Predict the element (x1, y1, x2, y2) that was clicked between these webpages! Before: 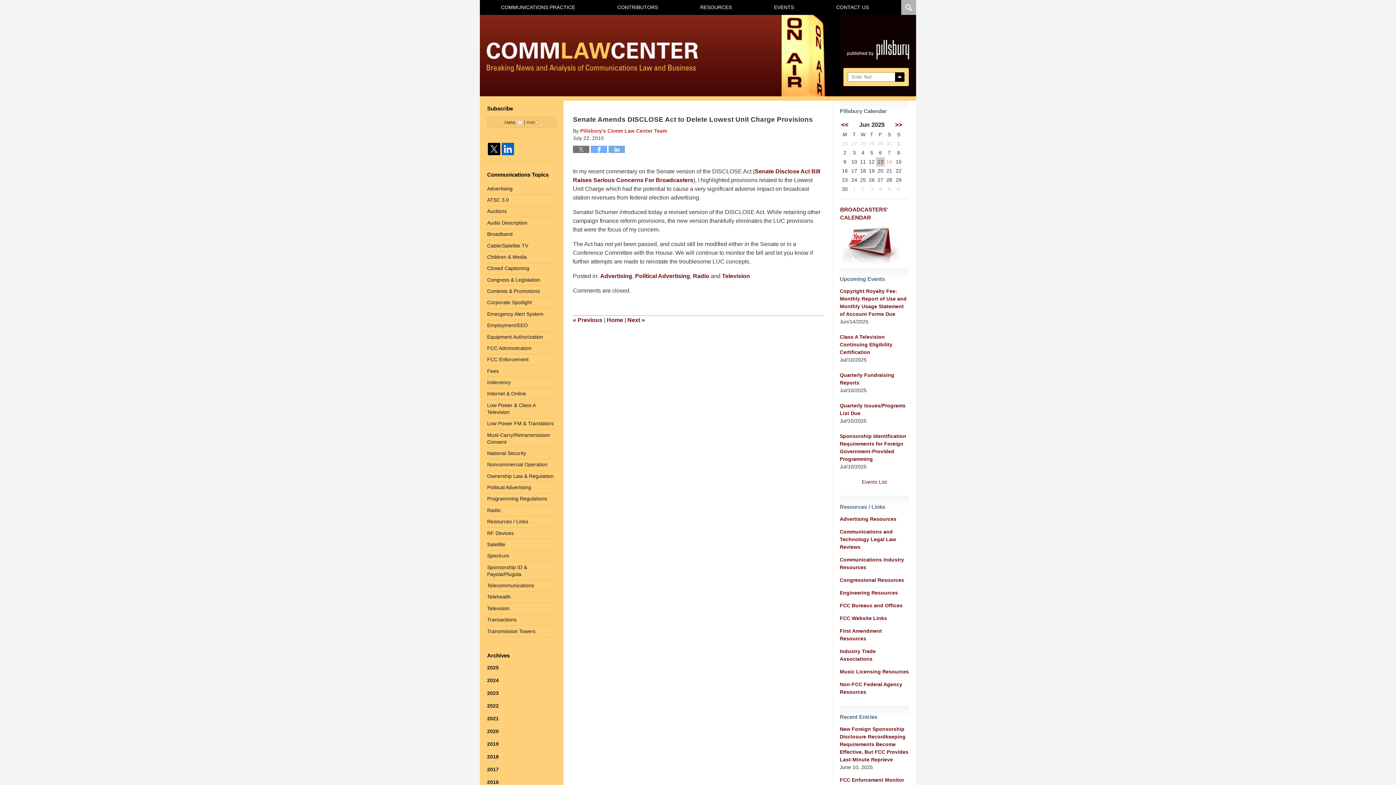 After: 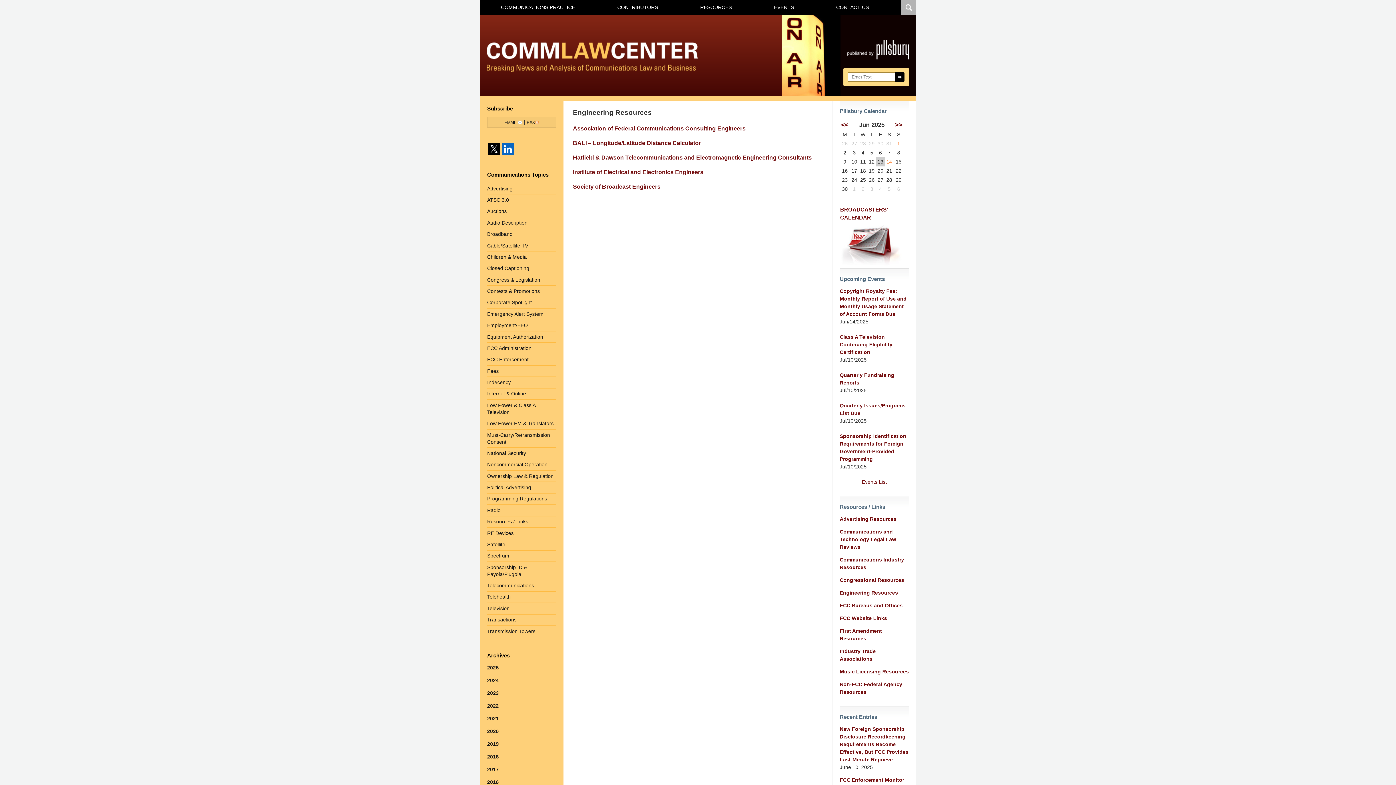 Action: label: Engineering Resources bbox: (840, 589, 909, 602)